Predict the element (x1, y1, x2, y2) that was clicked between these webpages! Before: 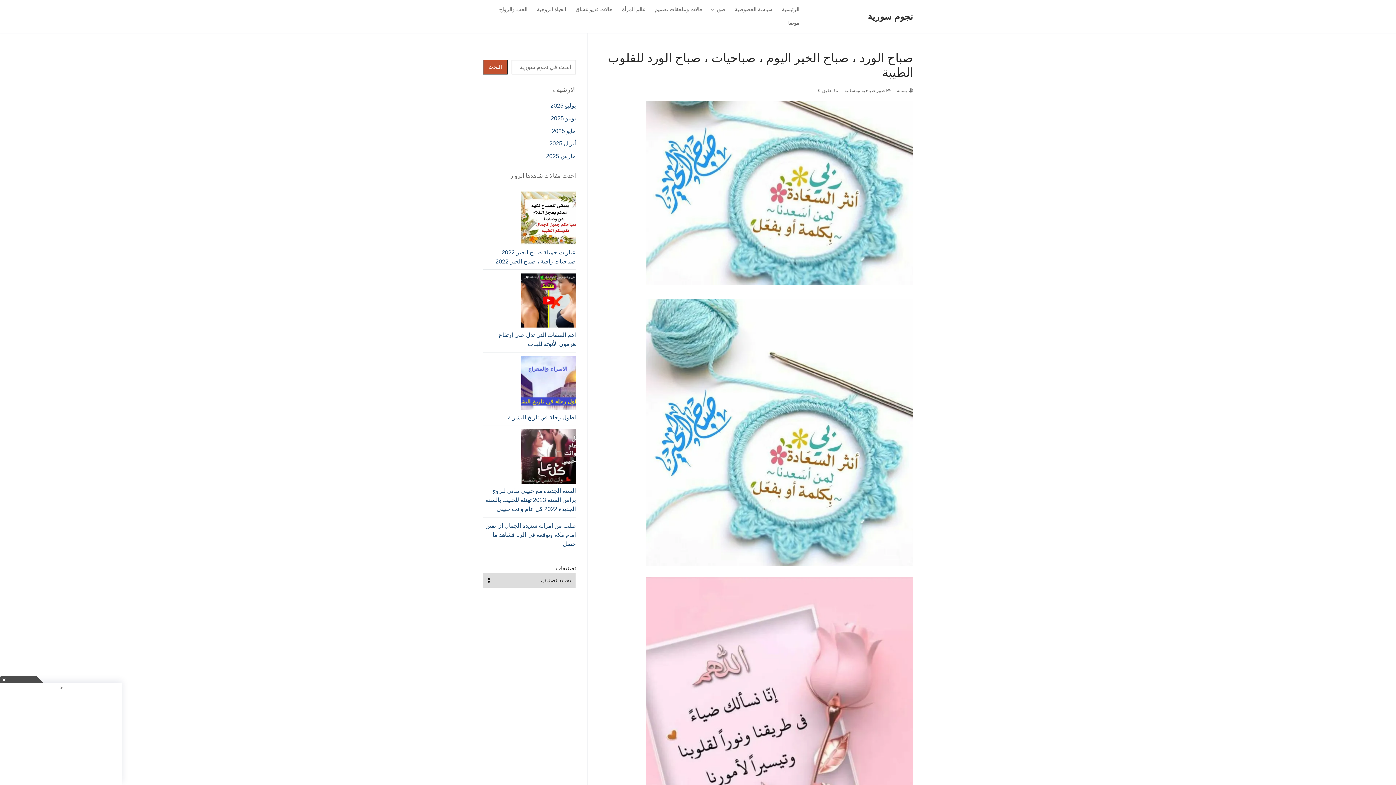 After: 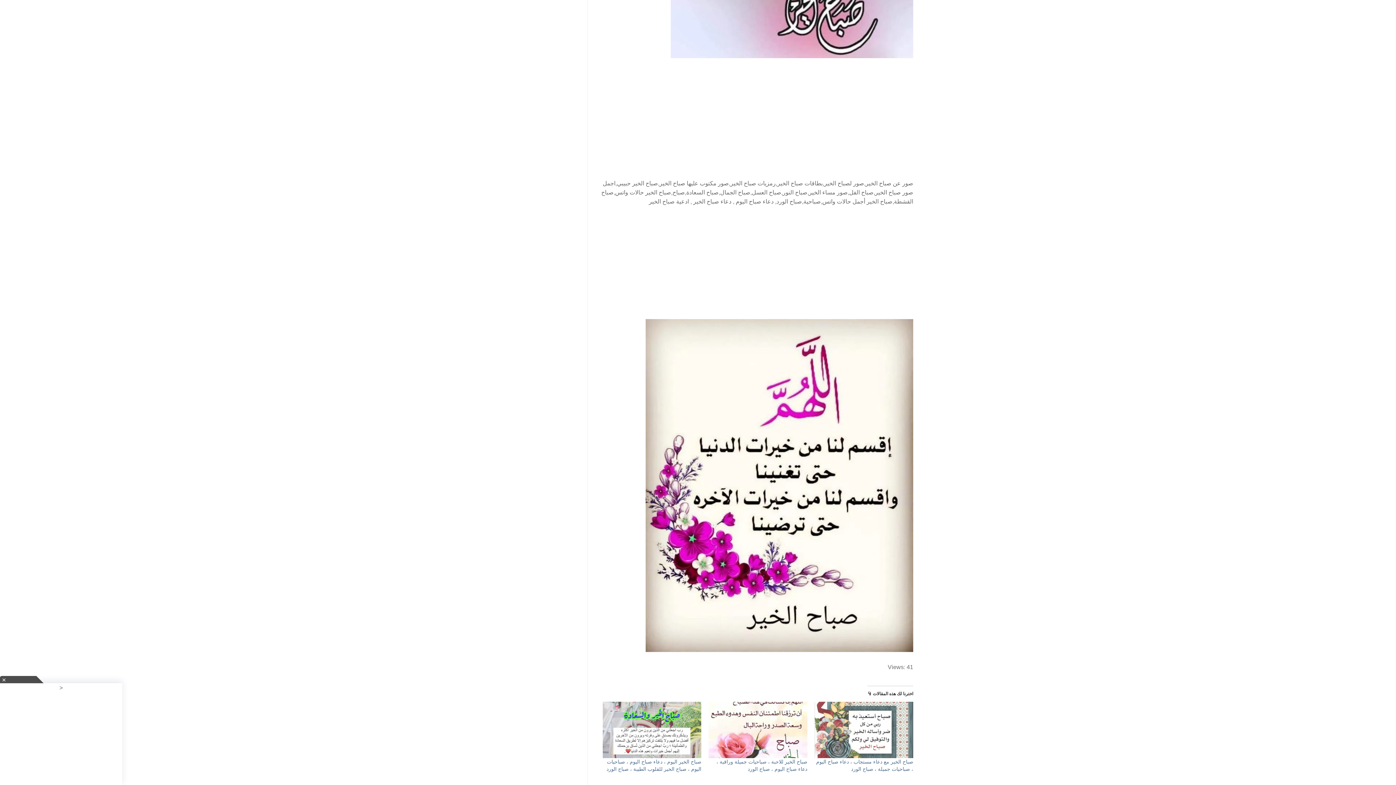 Action: bbox: (818, 88, 838, 92) label:  تعليق 0